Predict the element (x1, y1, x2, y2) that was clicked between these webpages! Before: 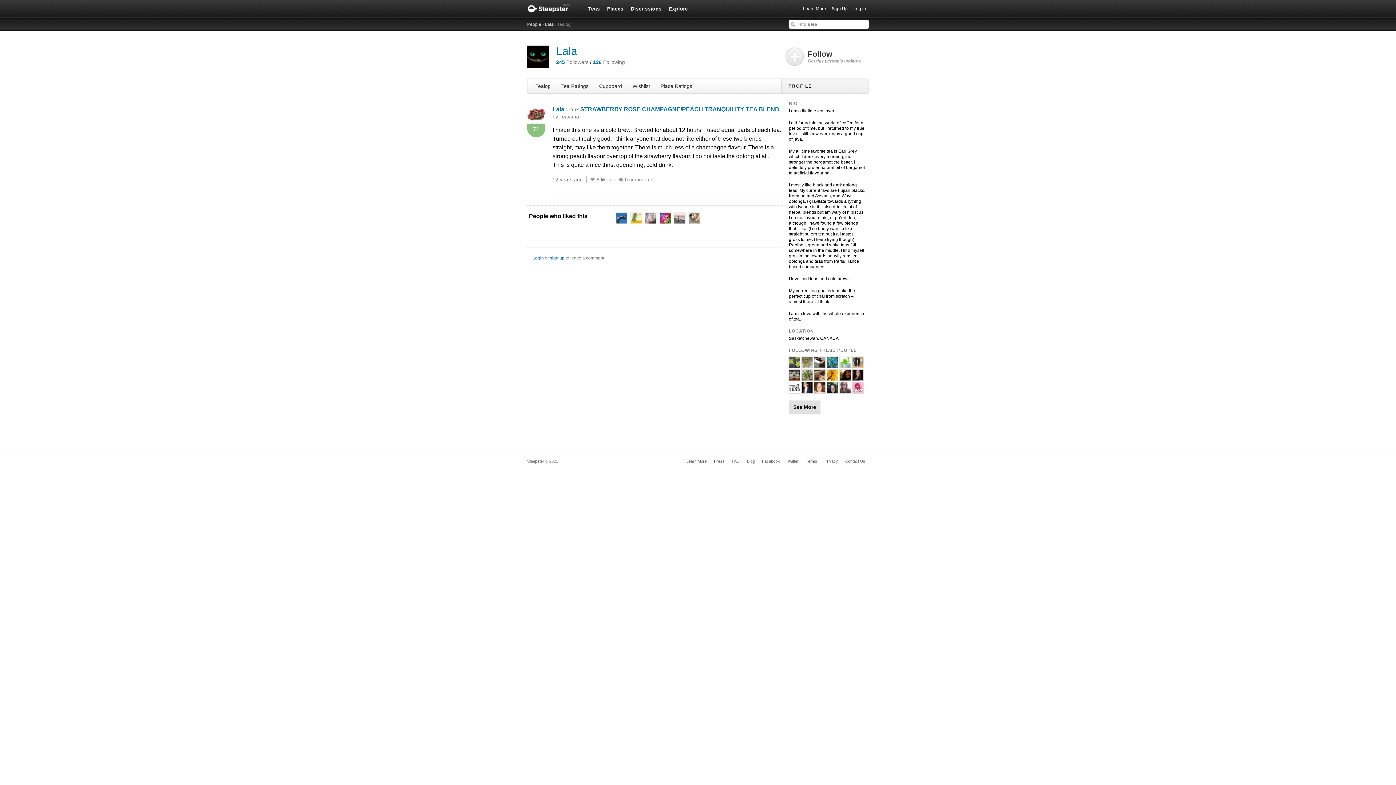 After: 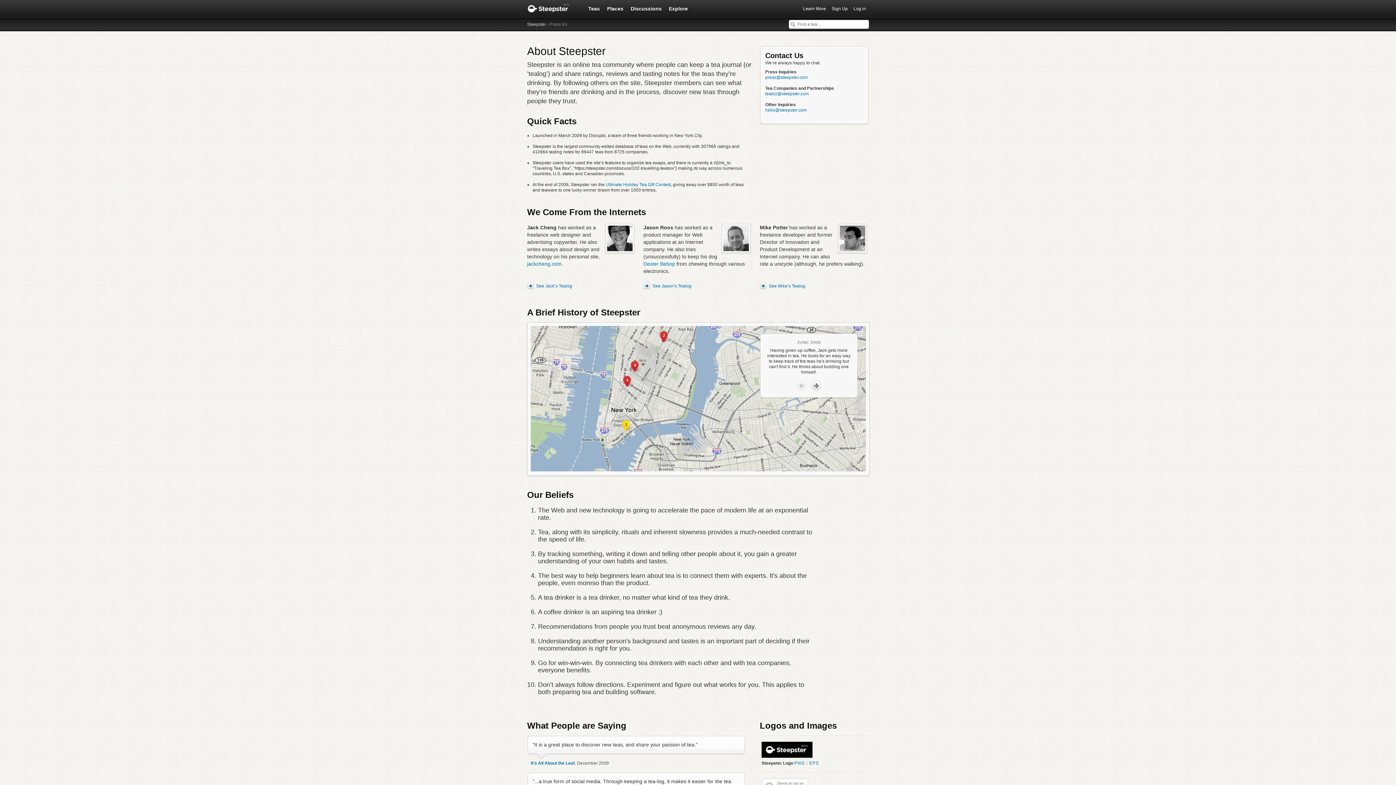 Action: bbox: (710, 457, 728, 465) label: Press